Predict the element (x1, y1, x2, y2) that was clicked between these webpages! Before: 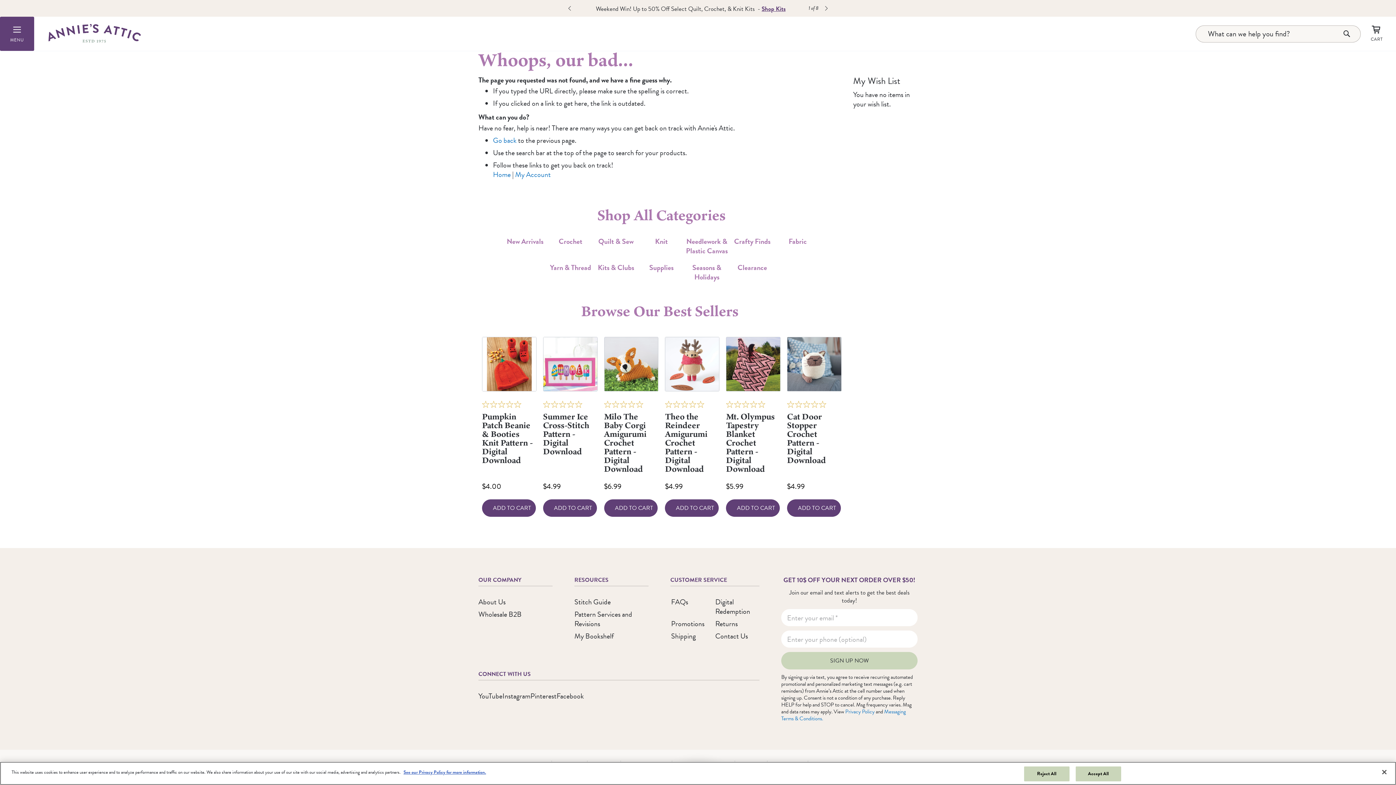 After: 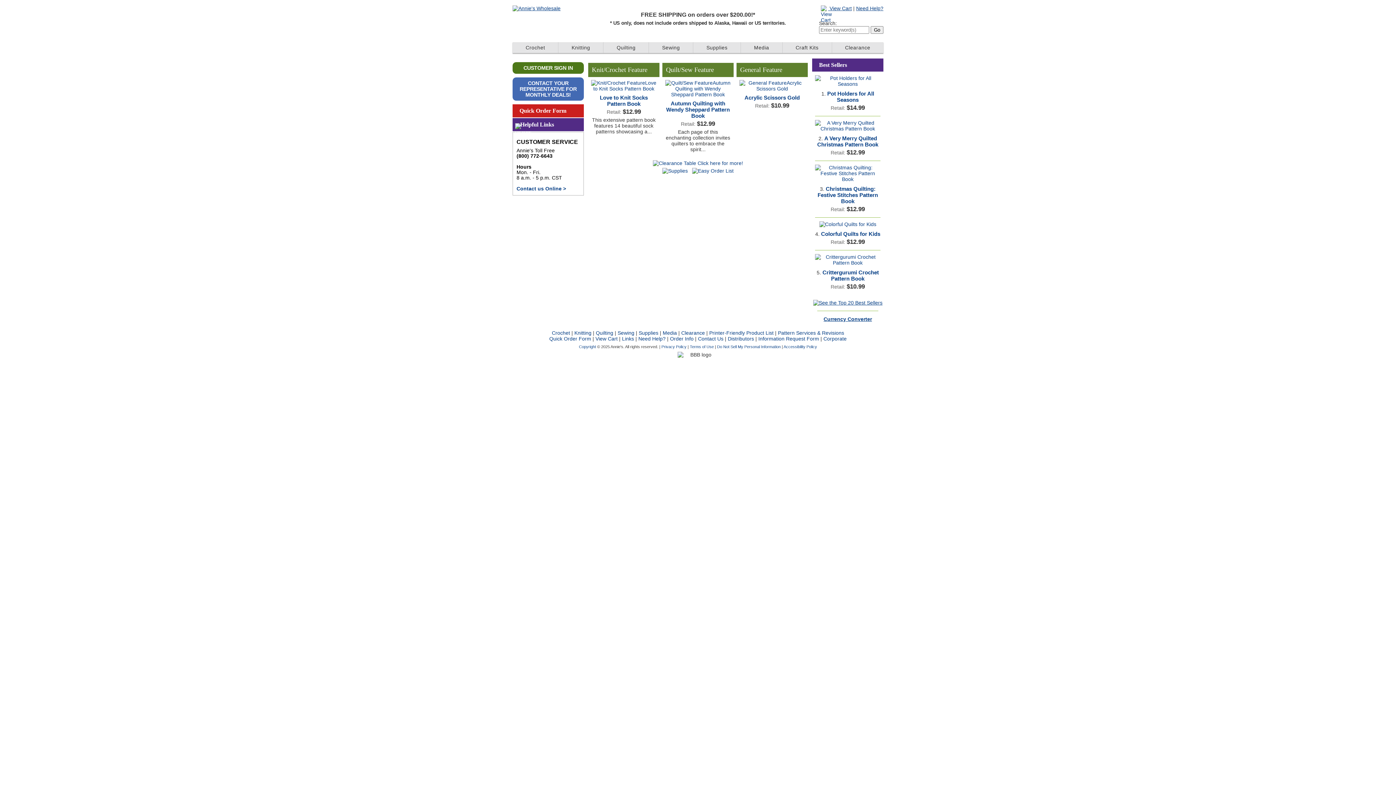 Action: bbox: (478, 609, 521, 620) label: Wholesale B2B